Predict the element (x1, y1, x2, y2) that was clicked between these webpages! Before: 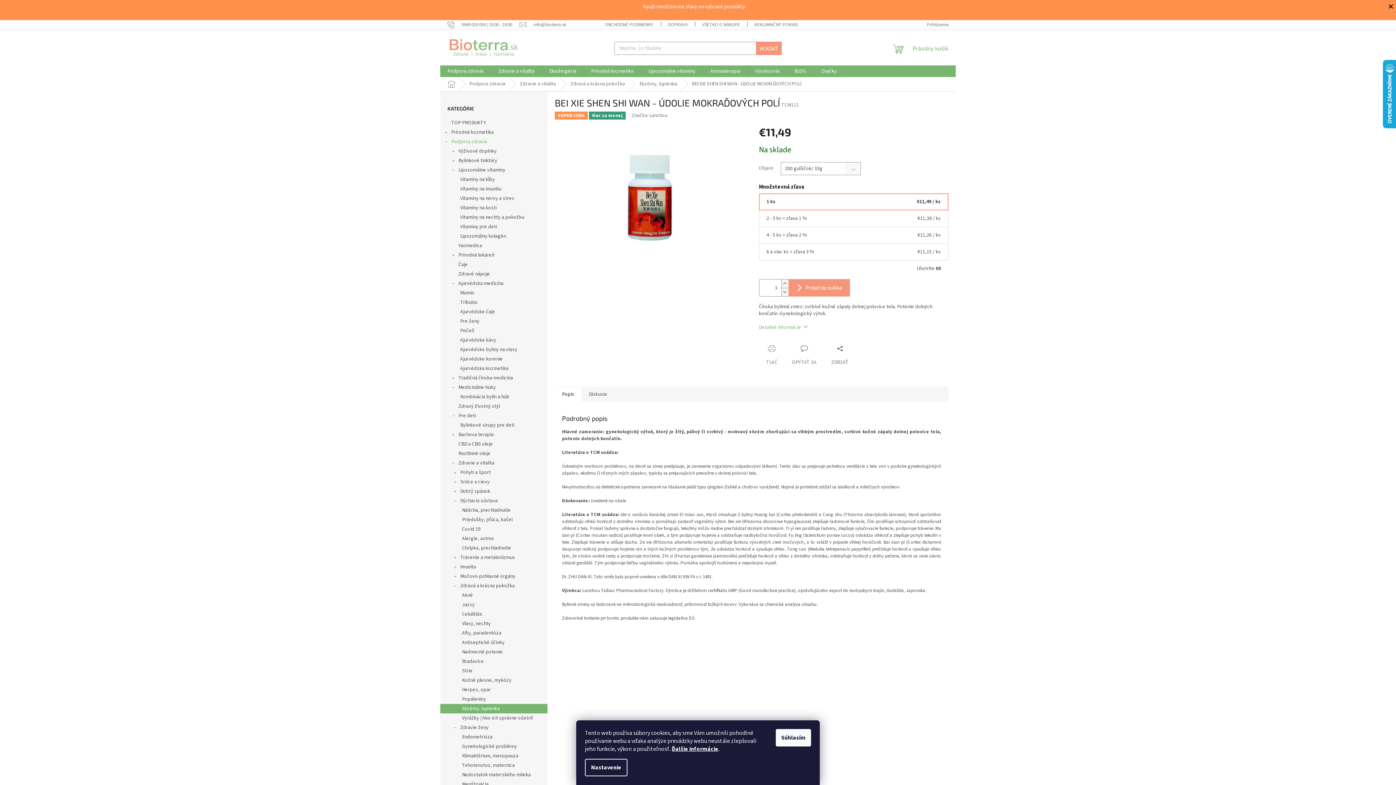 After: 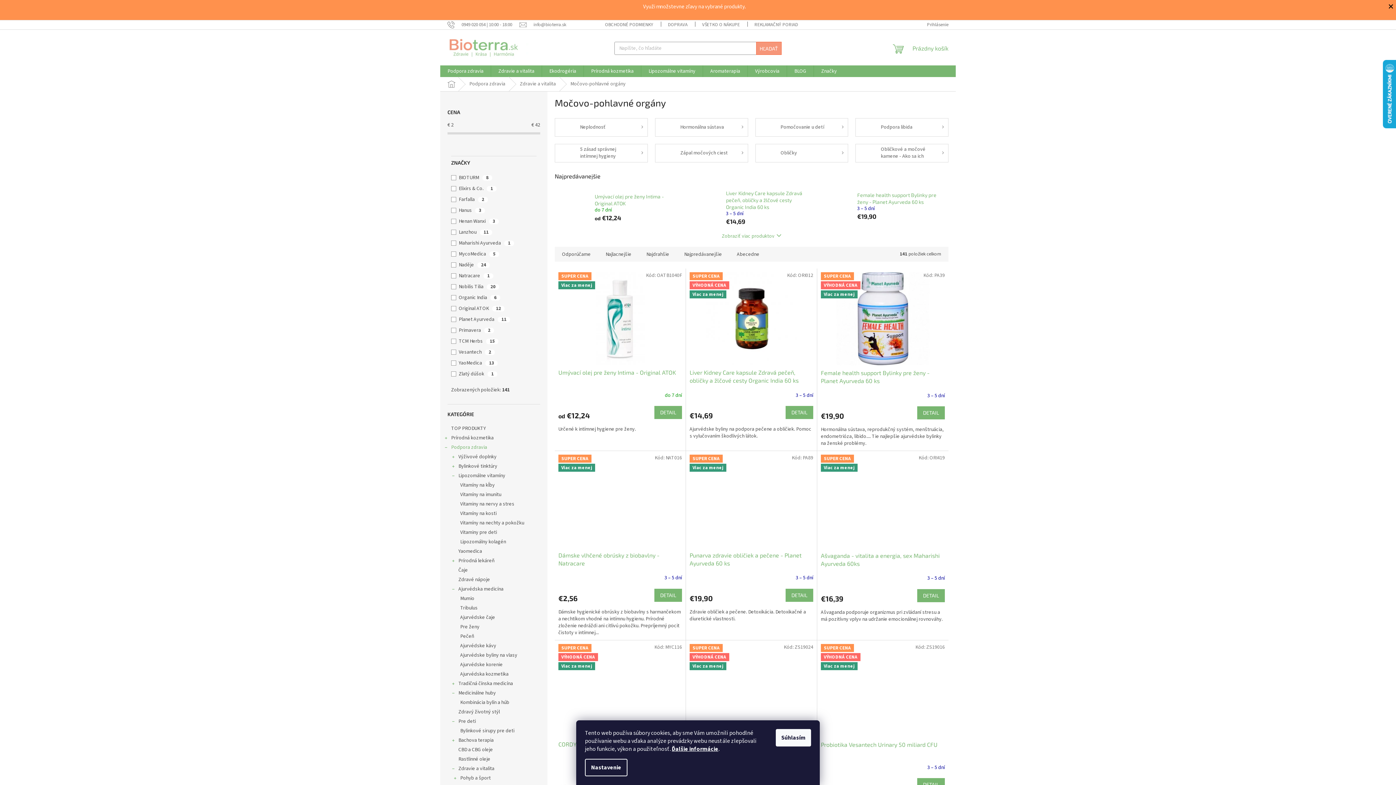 Action: bbox: (440, 572, 547, 581) label: Močovo-pohlavné orgány
 